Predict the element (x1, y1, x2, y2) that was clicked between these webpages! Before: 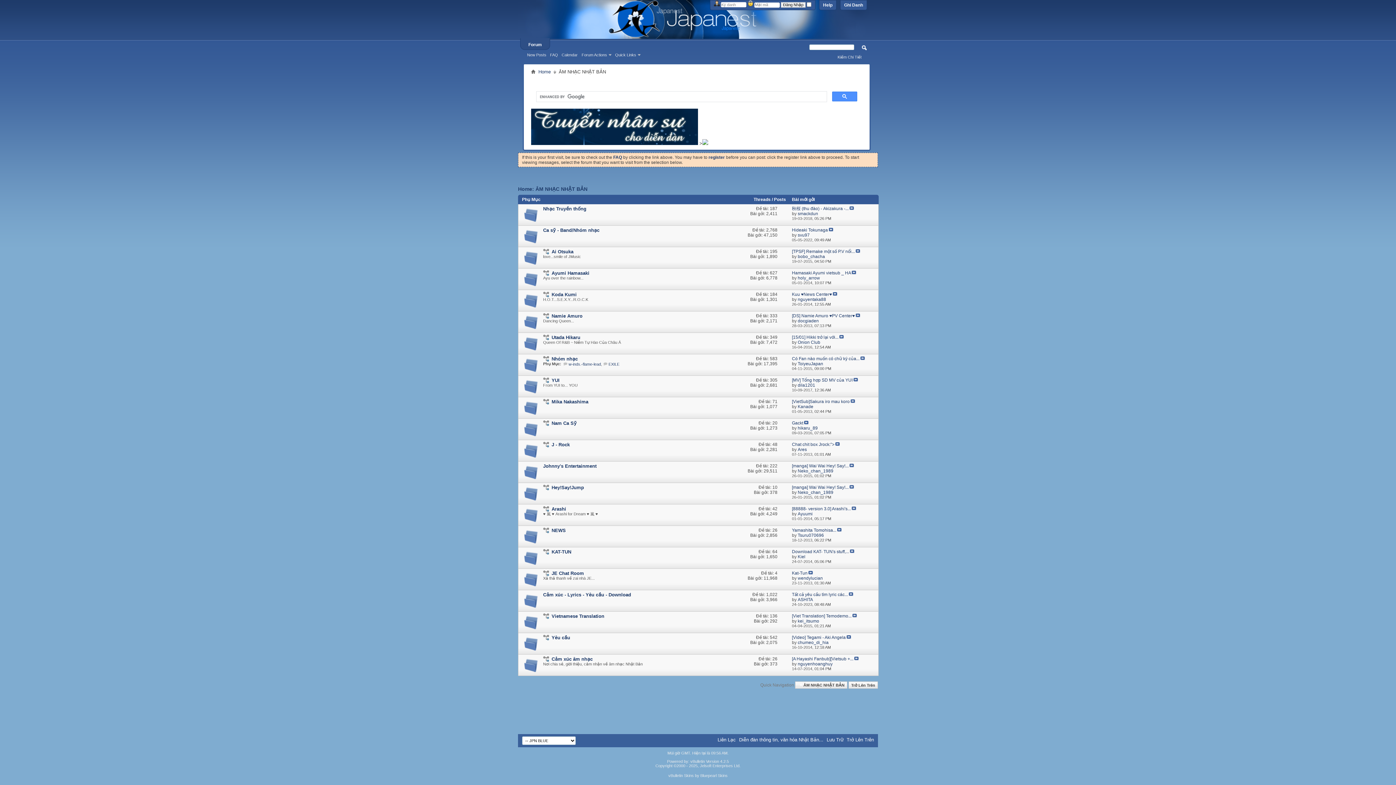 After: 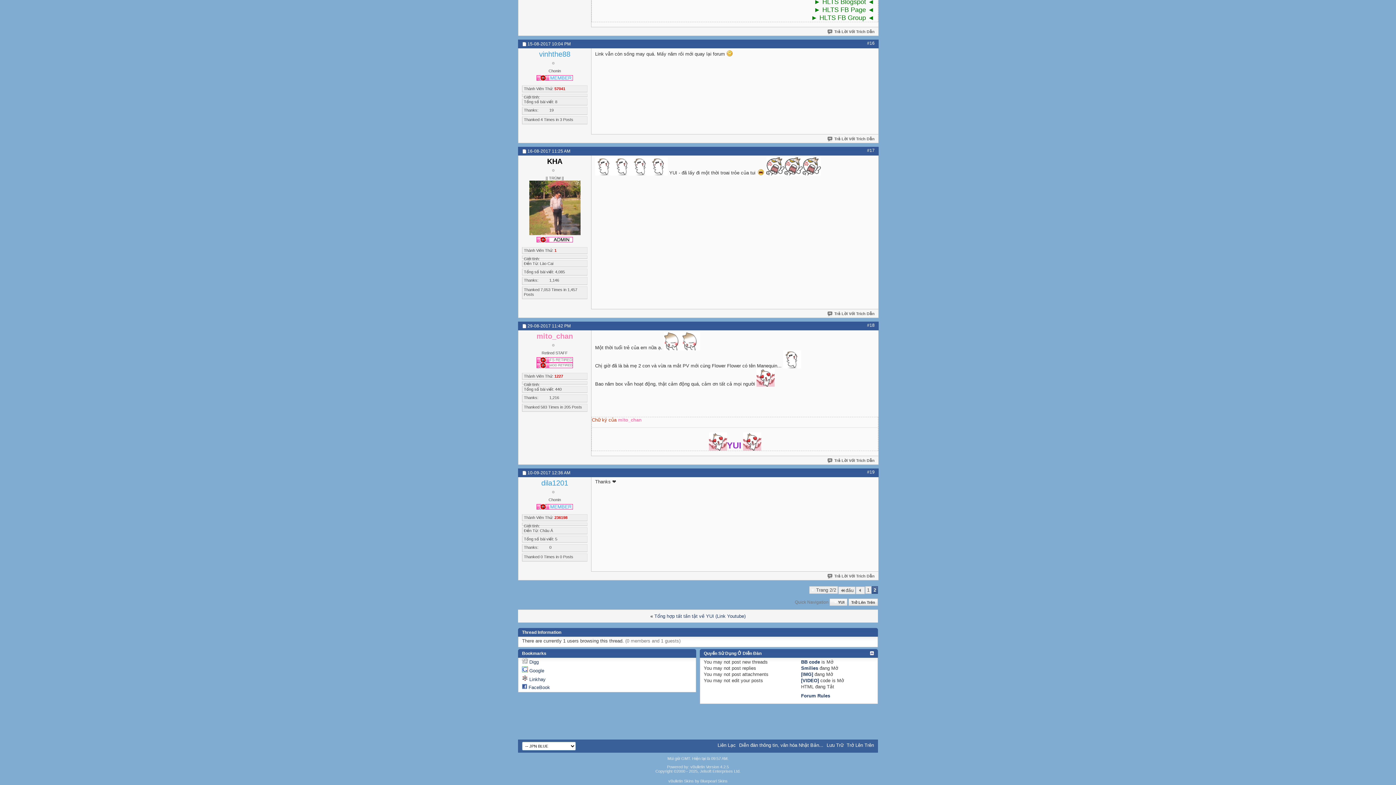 Action: bbox: (853, 377, 858, 382)